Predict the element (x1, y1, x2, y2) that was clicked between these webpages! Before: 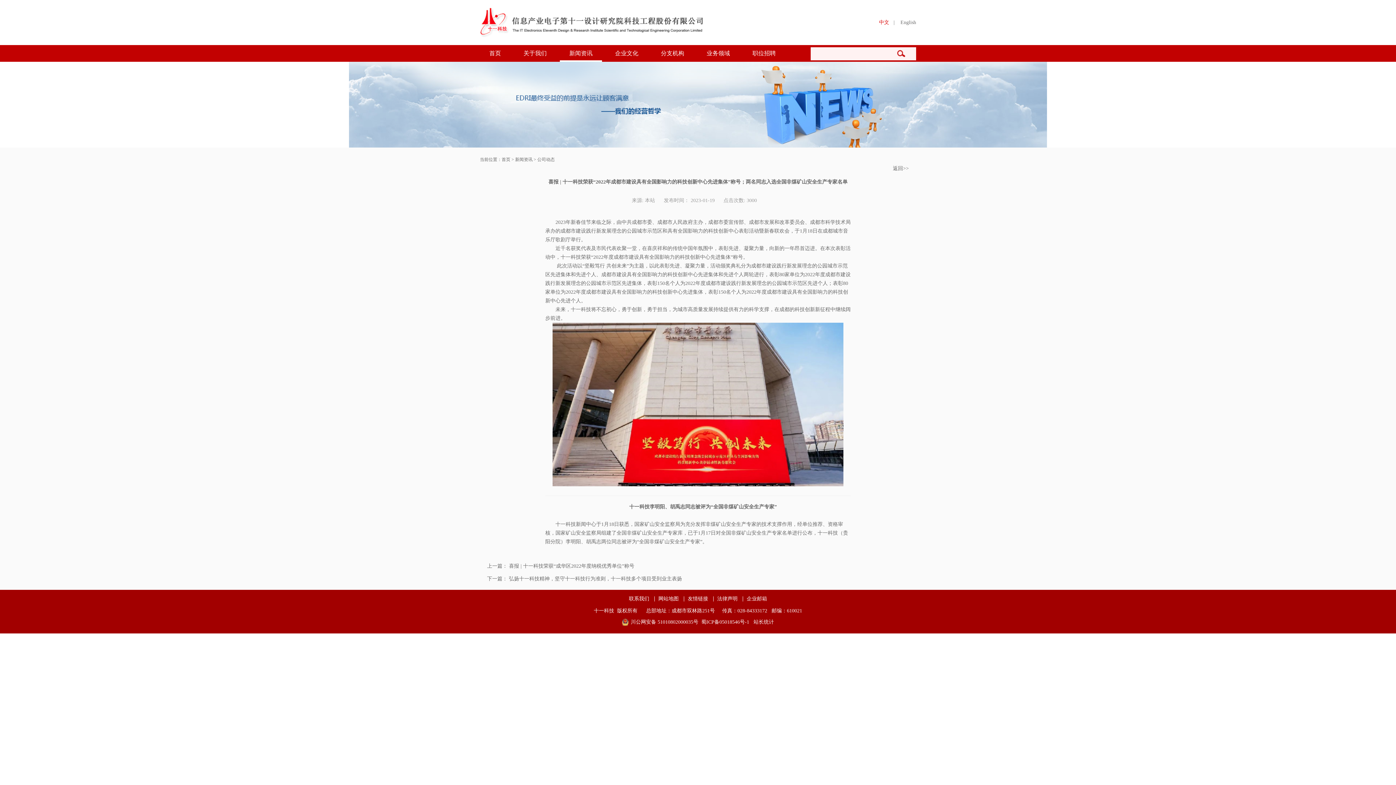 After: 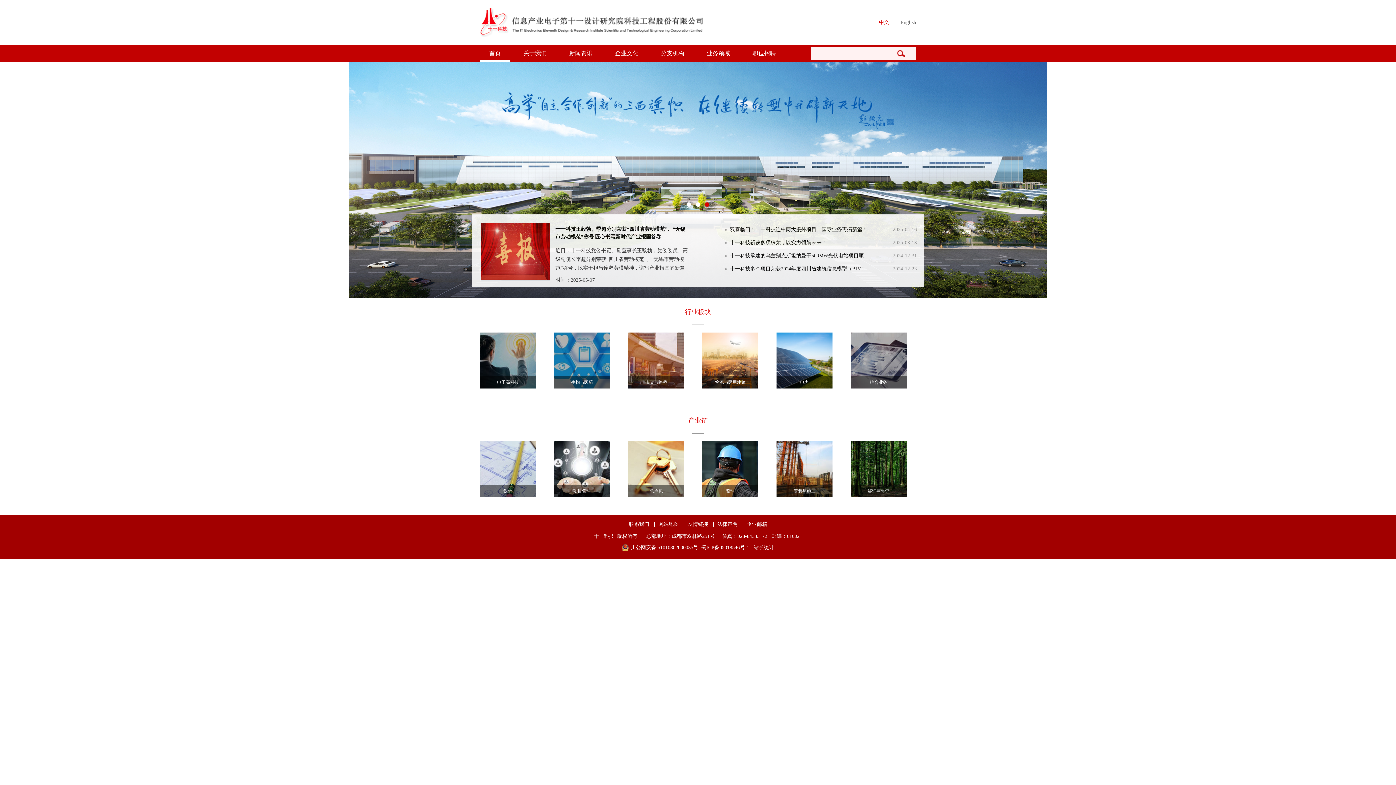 Action: bbox: (480, 0, 702, 45)